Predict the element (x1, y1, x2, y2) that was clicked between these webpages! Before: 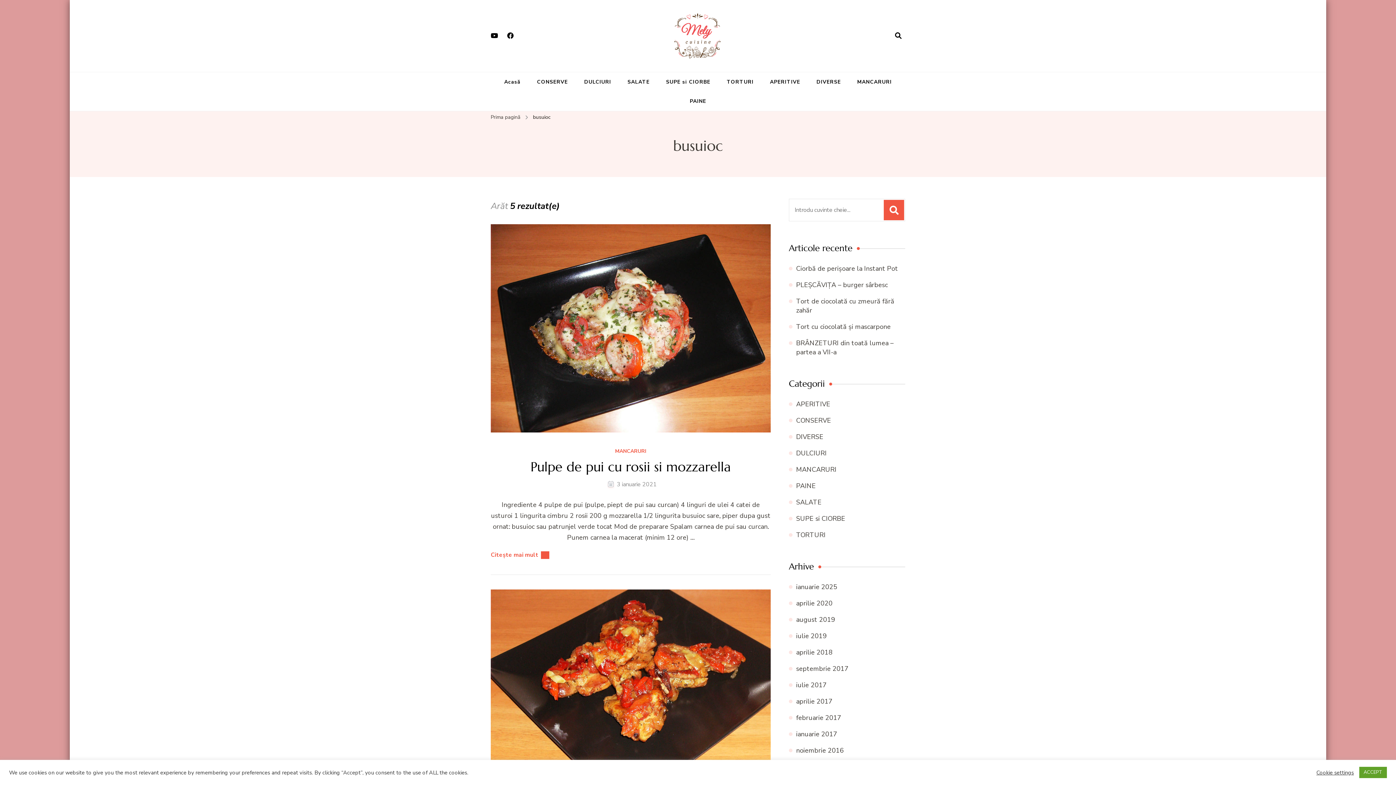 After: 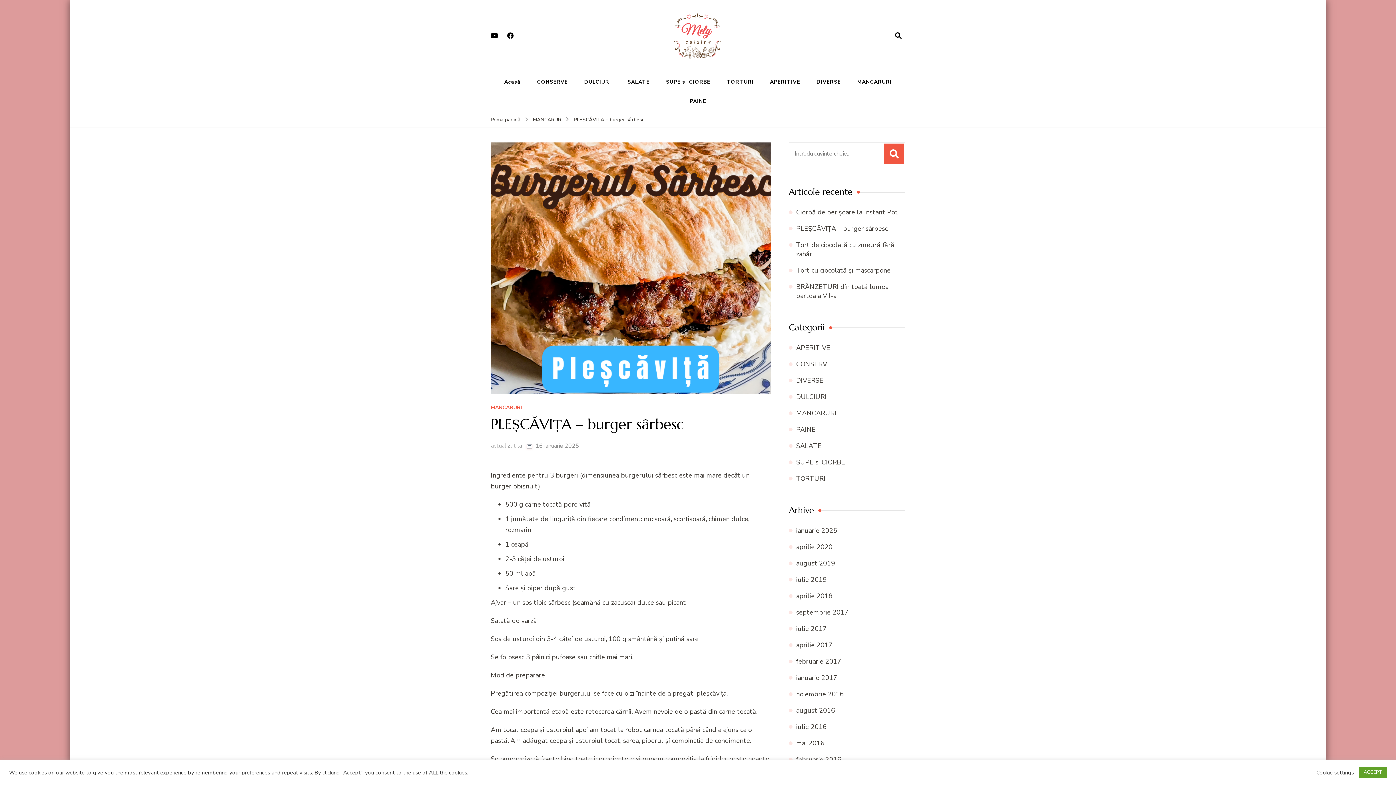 Action: label: PLEȘCĂVIȚA – burger sârbesc bbox: (796, 280, 888, 289)